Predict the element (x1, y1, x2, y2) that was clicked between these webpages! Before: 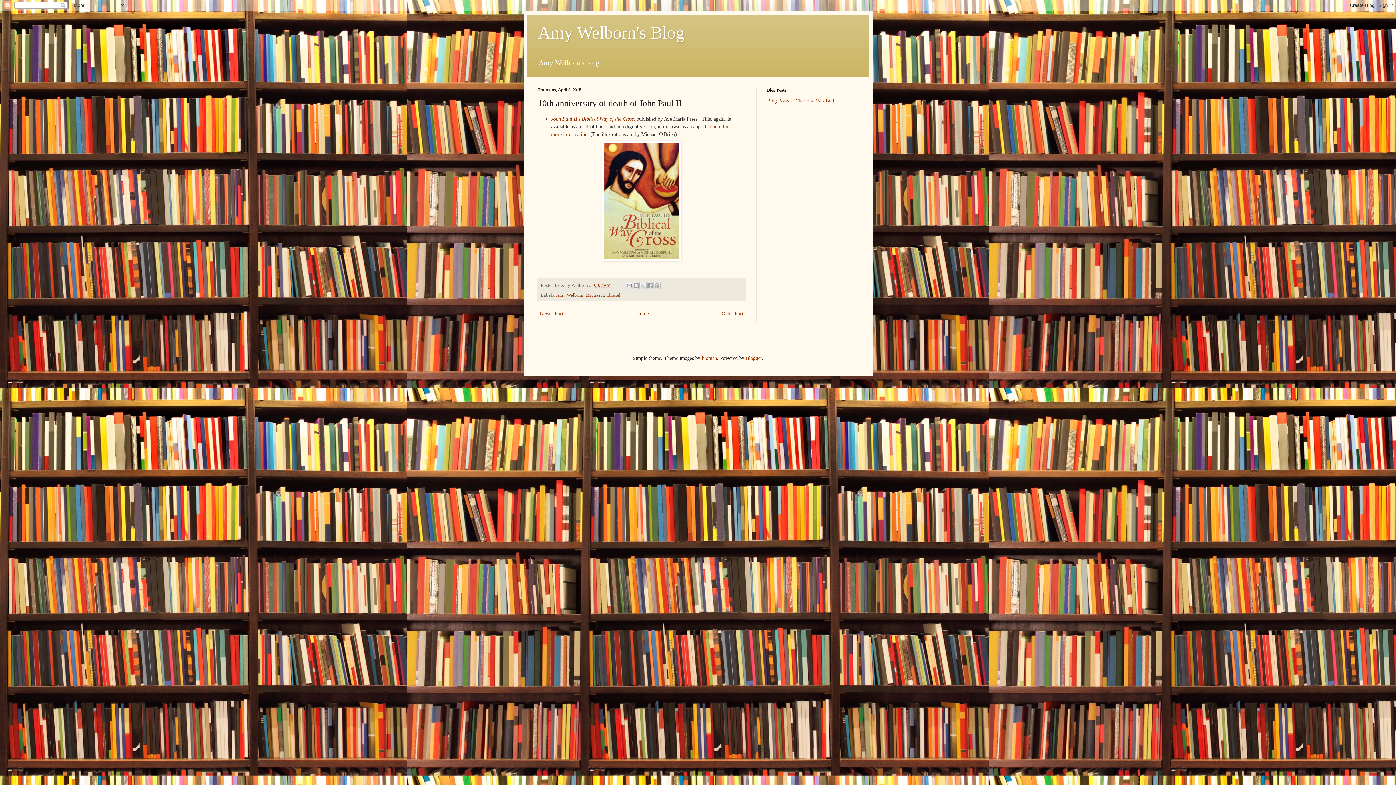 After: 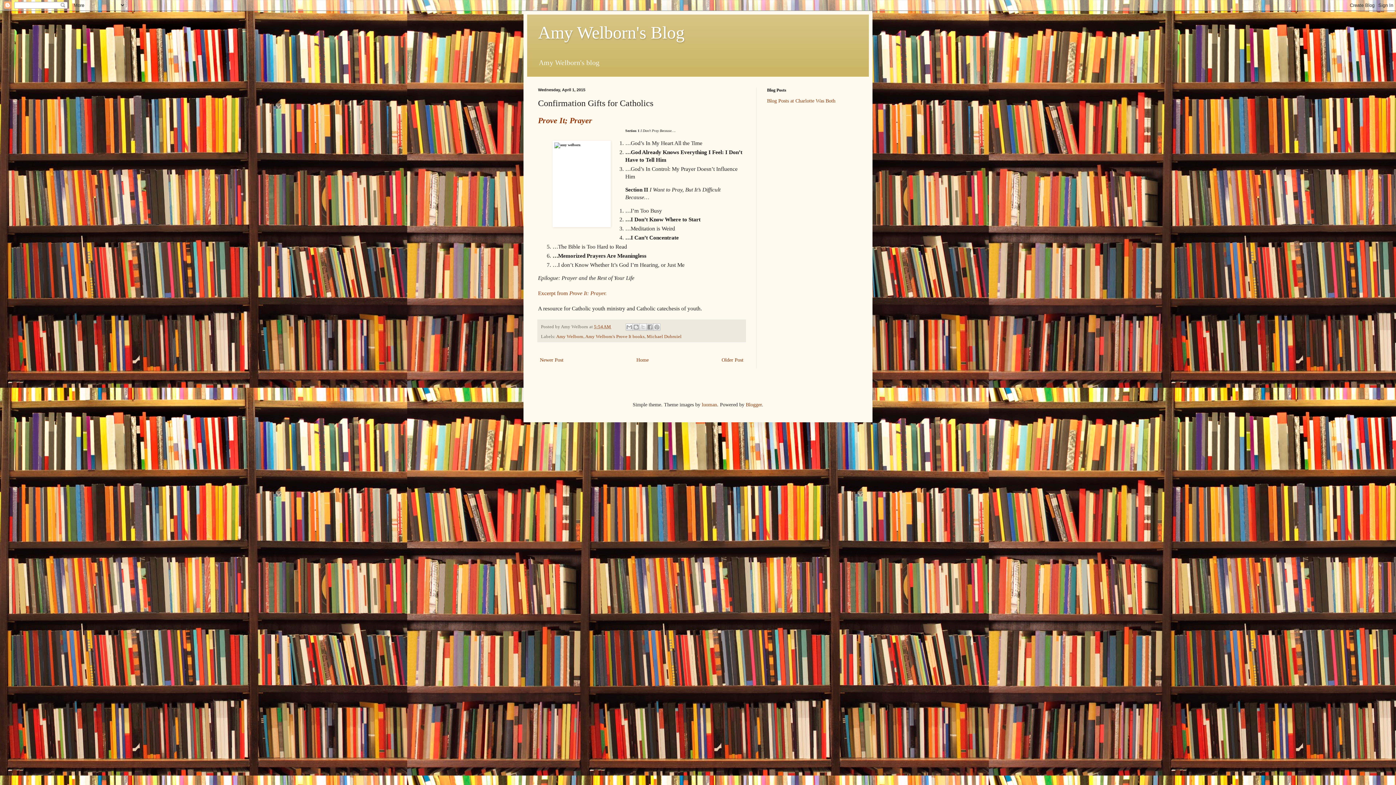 Action: bbox: (720, 309, 745, 318) label: Older Post